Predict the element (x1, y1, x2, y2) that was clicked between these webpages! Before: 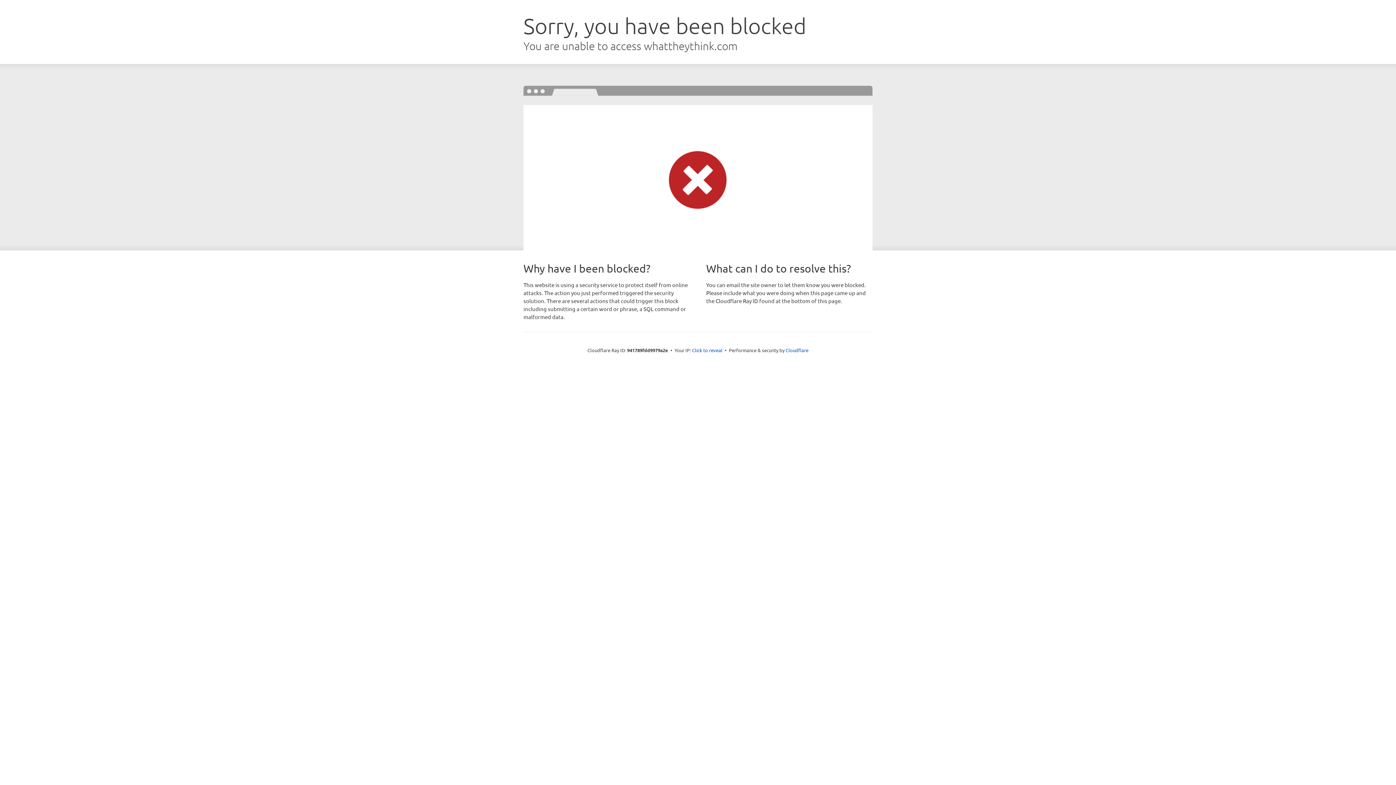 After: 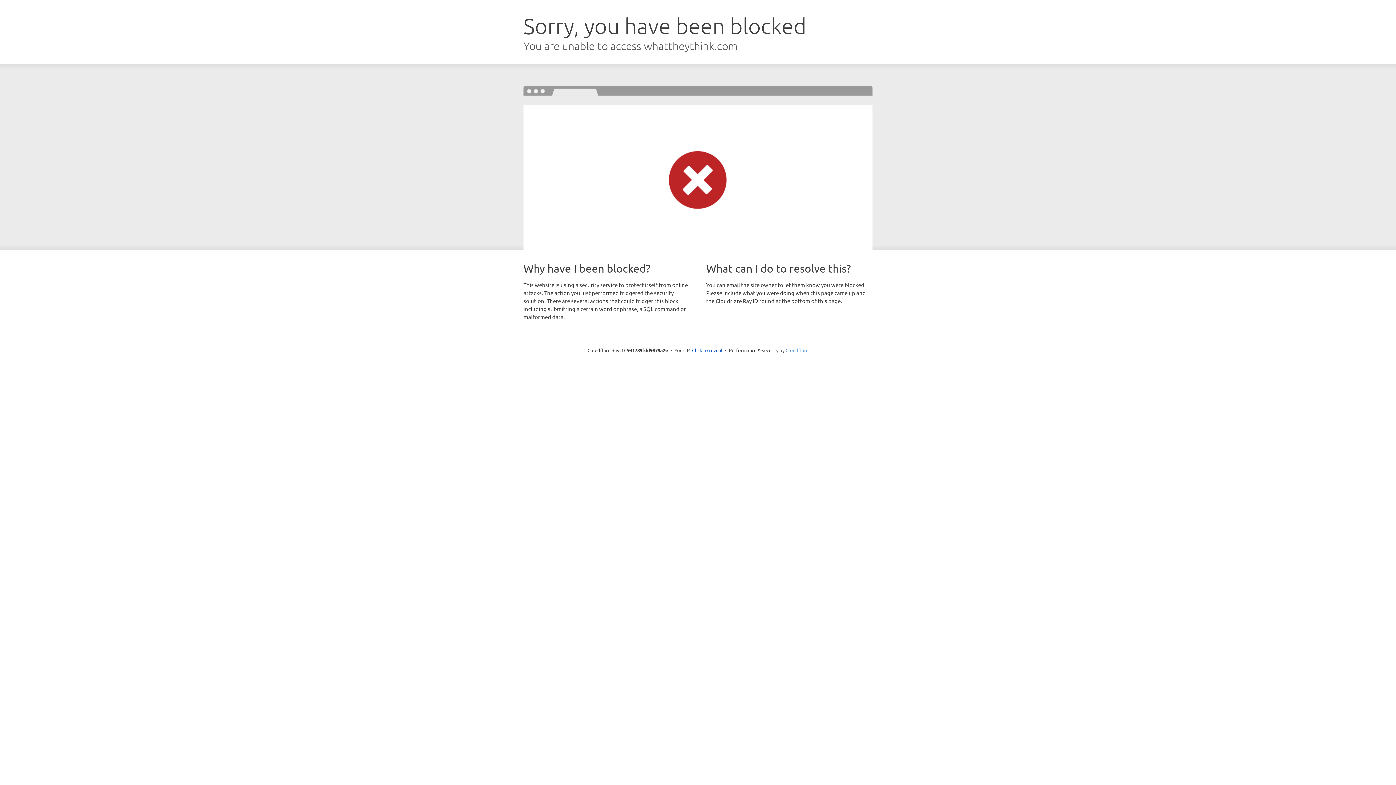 Action: bbox: (785, 347, 808, 353) label: Cloudflare